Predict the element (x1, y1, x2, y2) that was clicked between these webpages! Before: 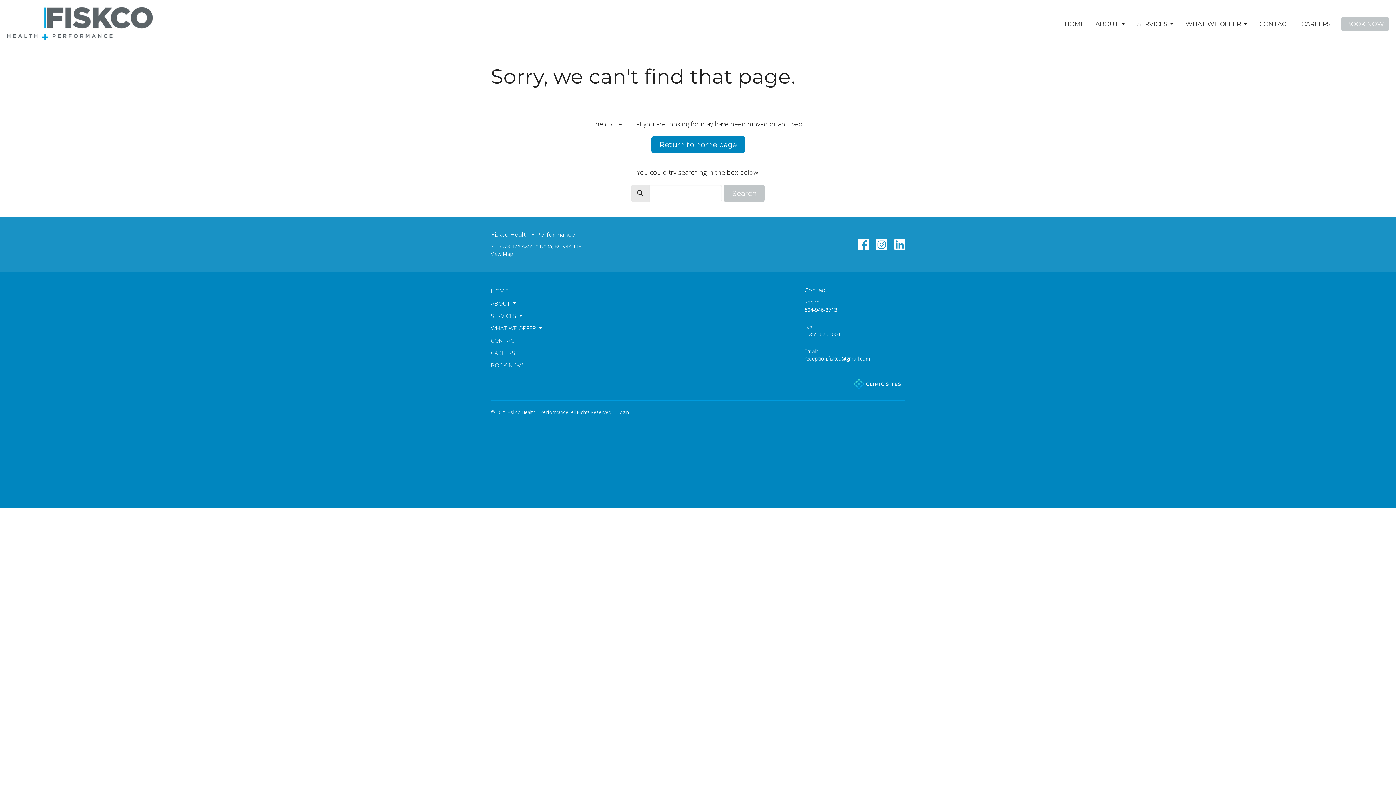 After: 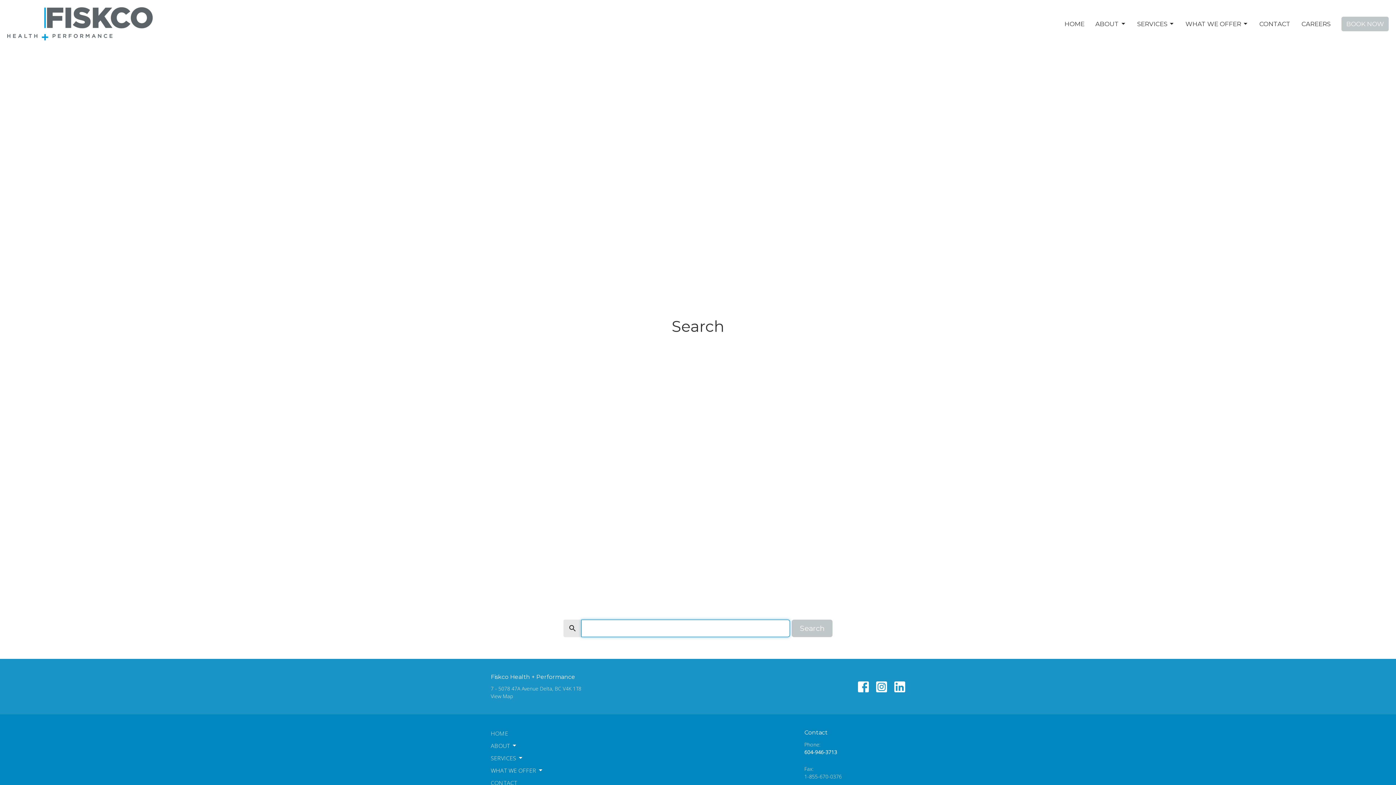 Action: label: Search bbox: (724, 184, 764, 202)